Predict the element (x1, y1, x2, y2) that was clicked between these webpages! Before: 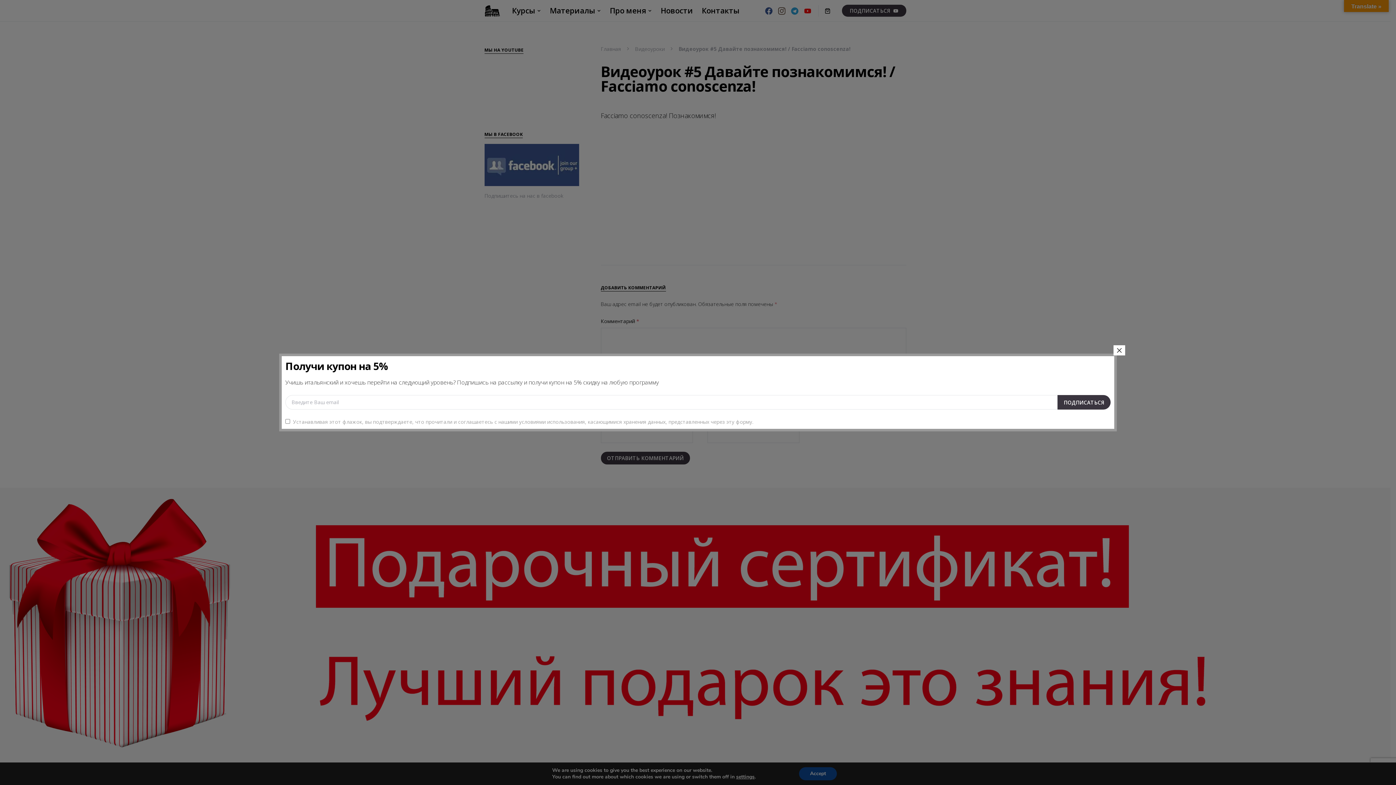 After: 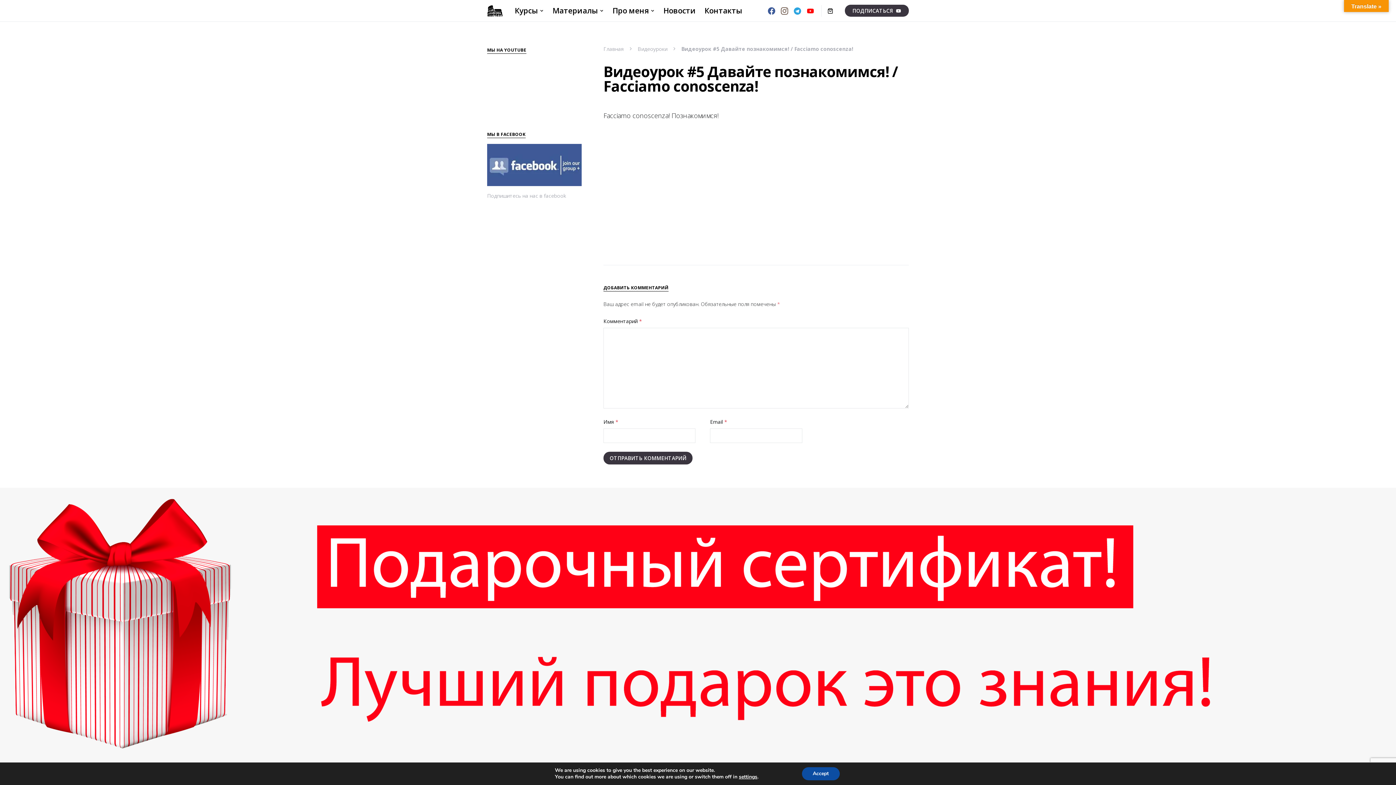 Action: bbox: (1113, 345, 1125, 355) label: Закрыть